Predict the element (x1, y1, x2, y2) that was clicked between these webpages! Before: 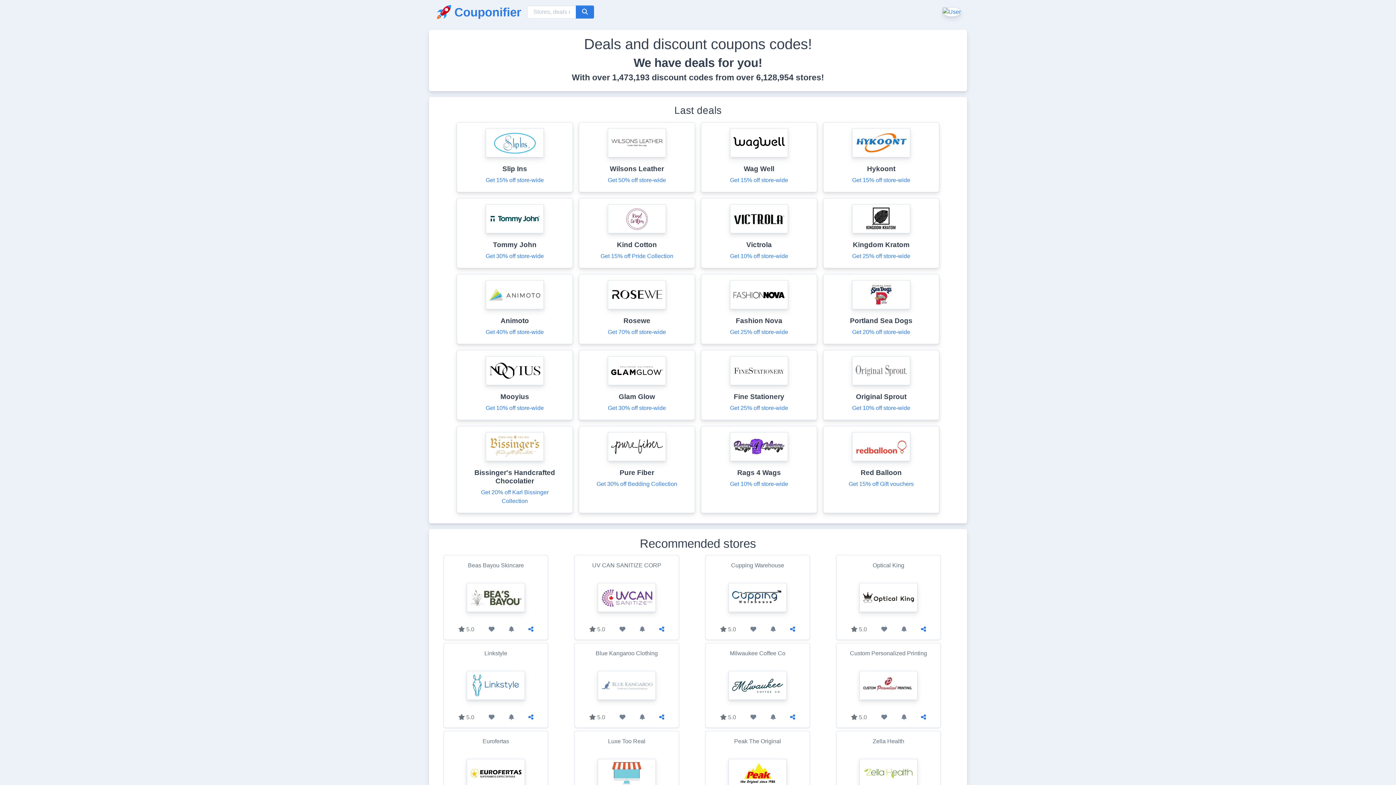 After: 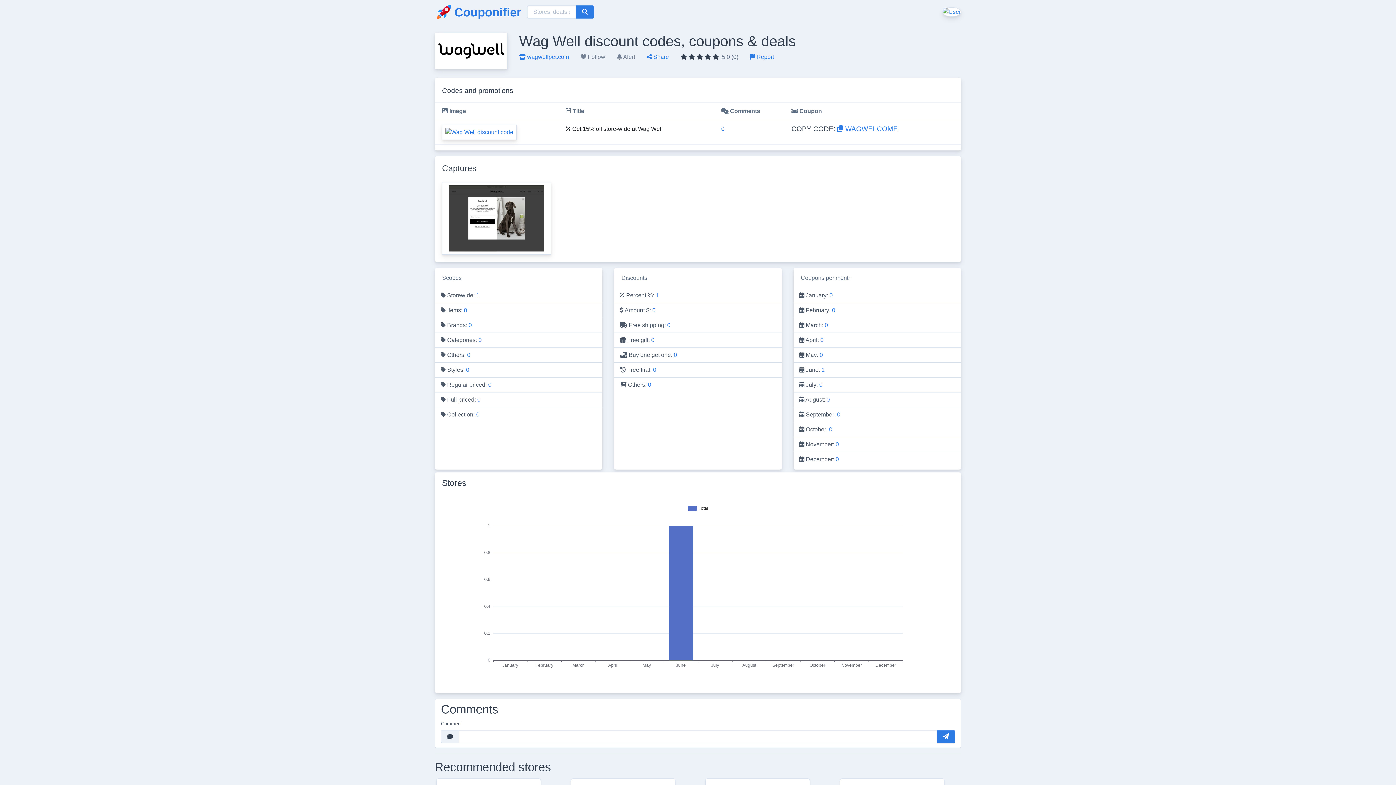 Action: bbox: (730, 136, 788, 142)